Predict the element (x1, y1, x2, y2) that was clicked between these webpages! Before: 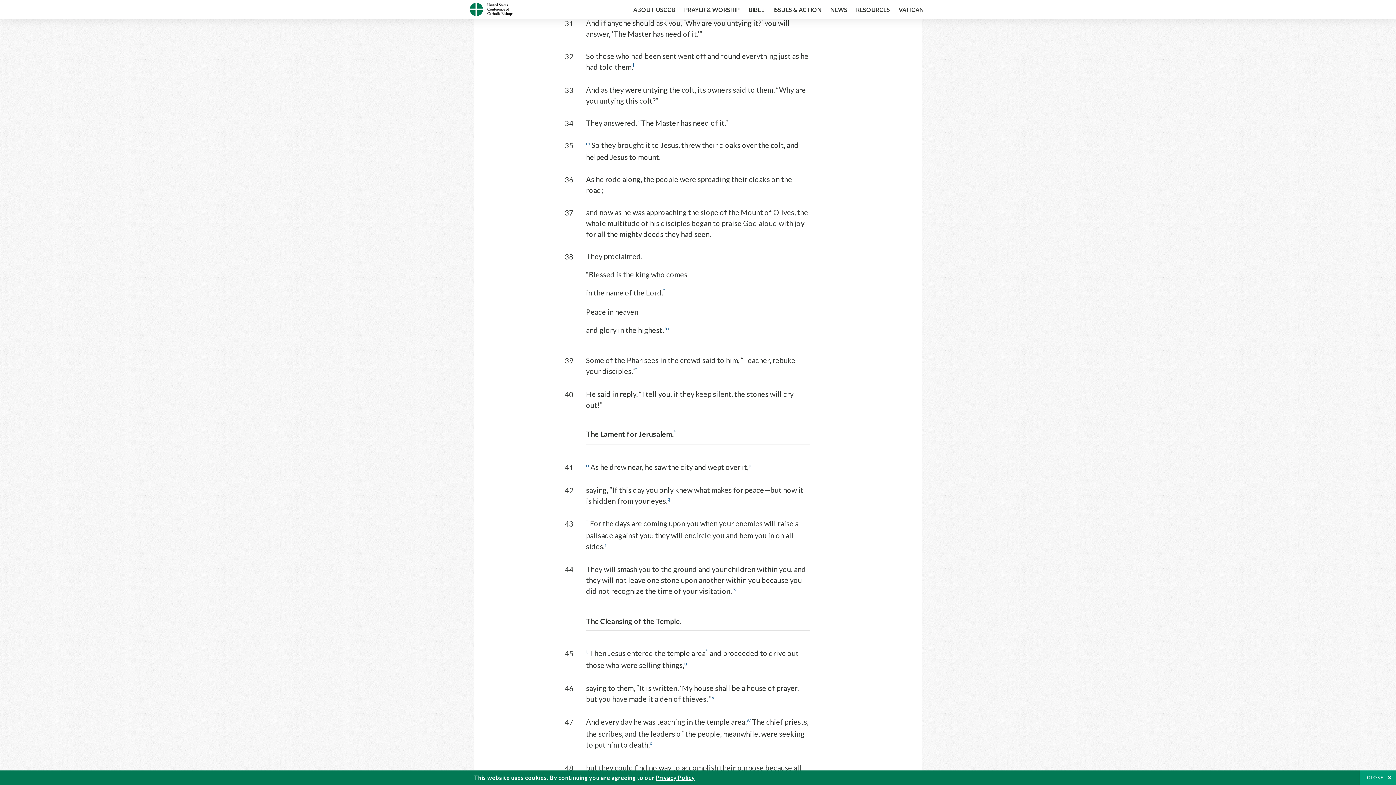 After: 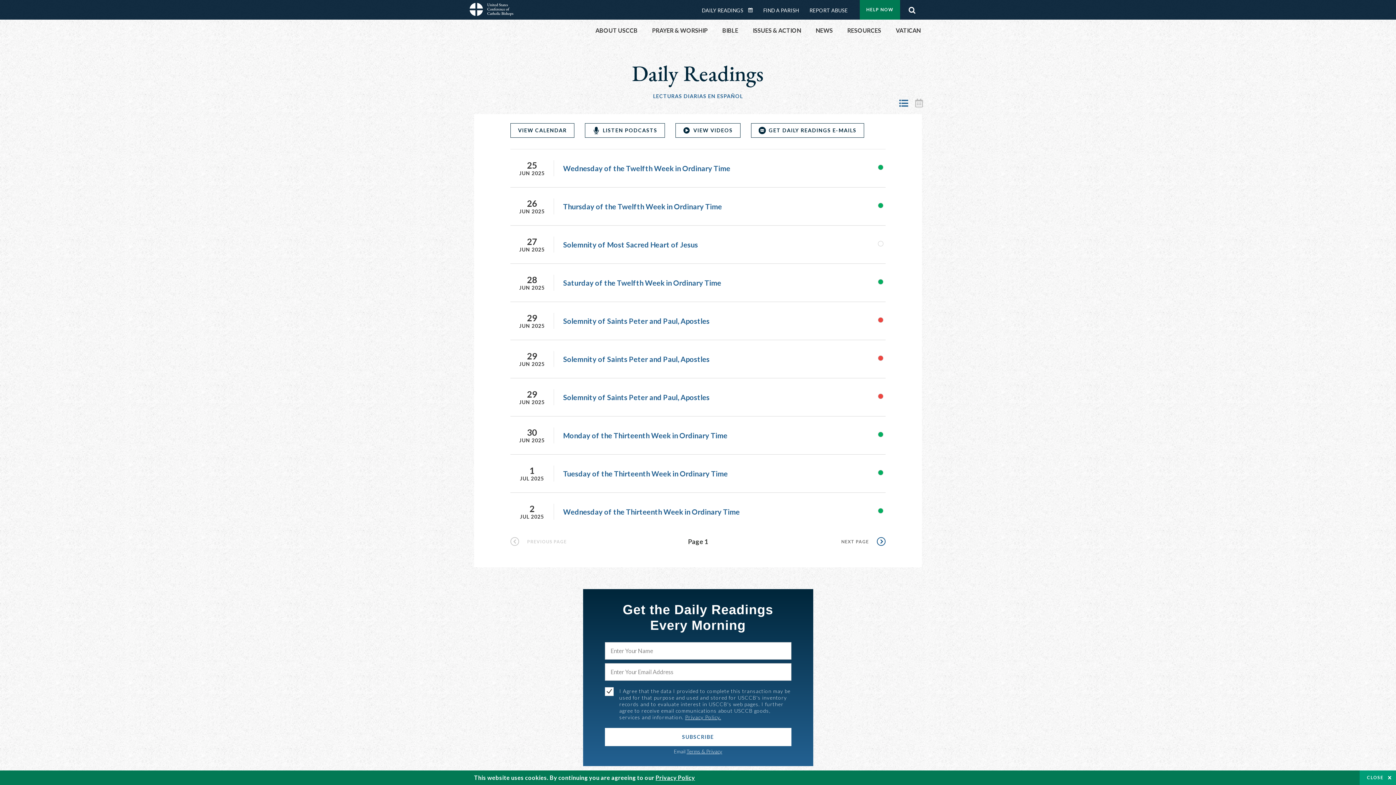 Action: bbox: (469, 9, 513, 17)